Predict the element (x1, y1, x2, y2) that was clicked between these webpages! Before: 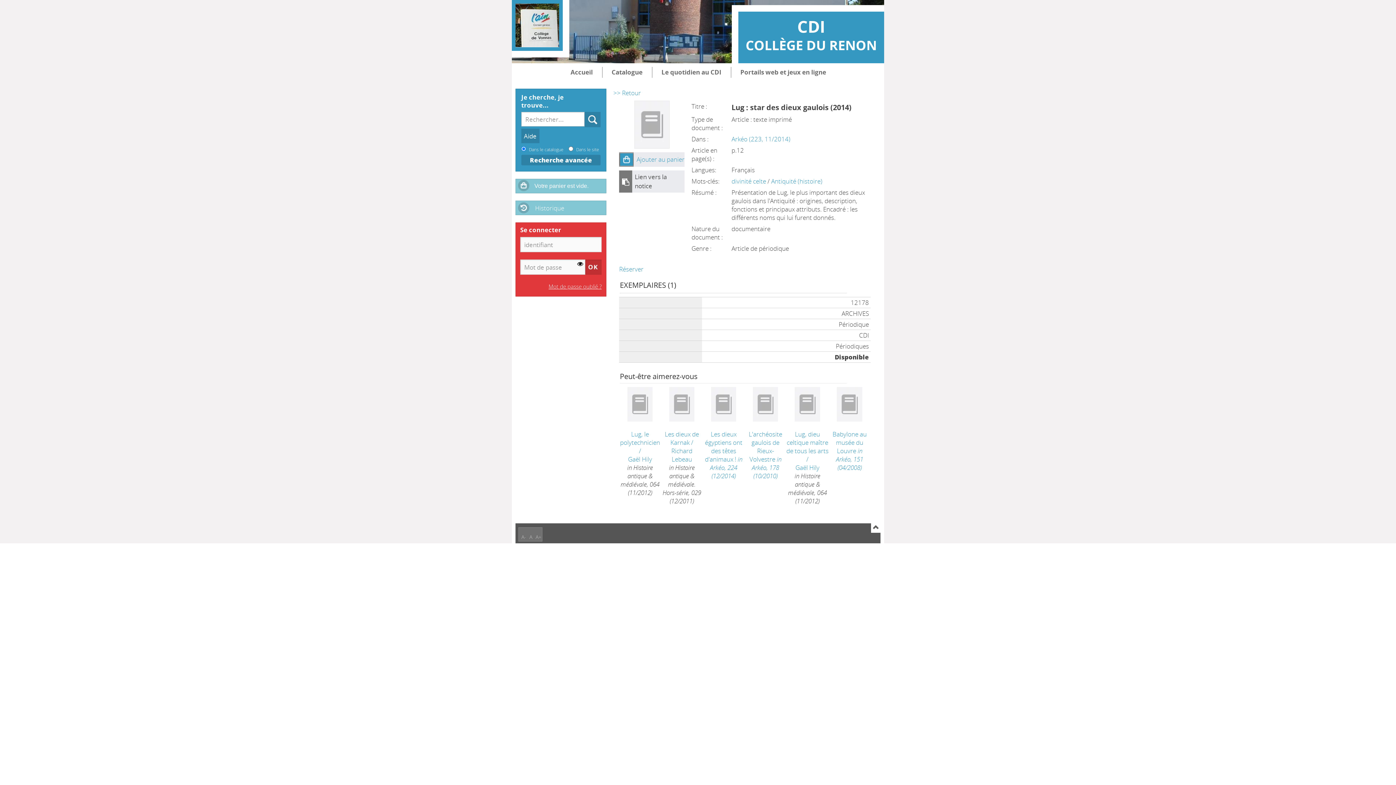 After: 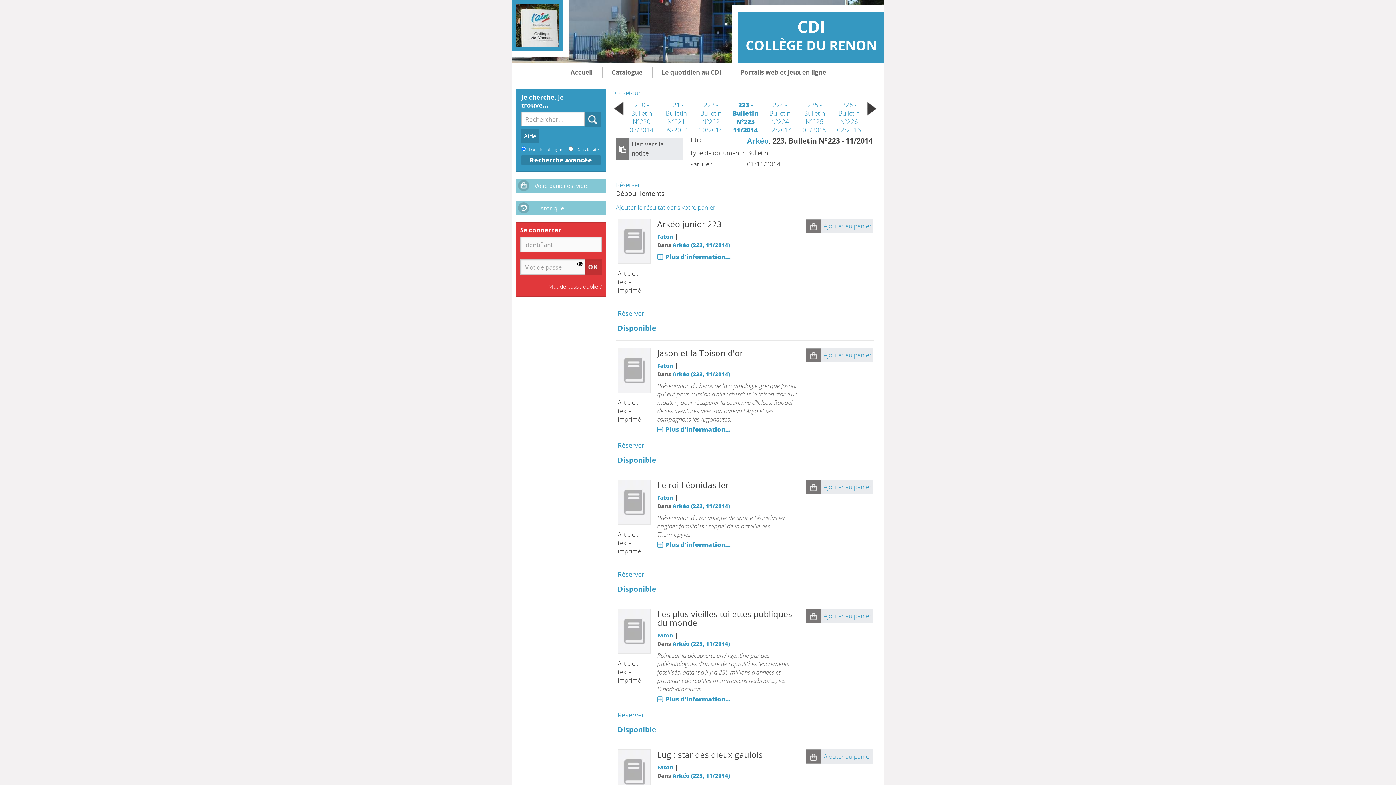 Action: label: Arkéo (223, 11/2014) bbox: (731, 134, 790, 143)